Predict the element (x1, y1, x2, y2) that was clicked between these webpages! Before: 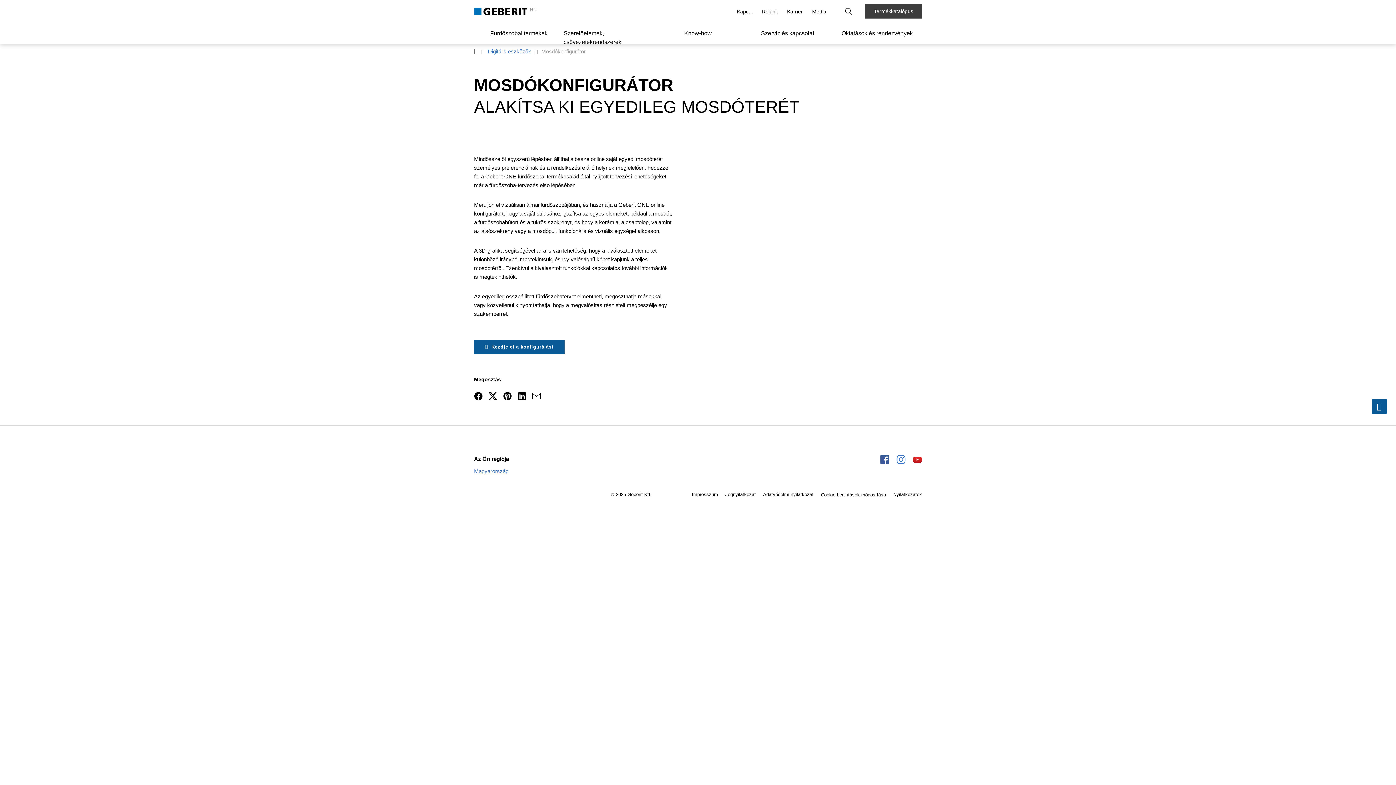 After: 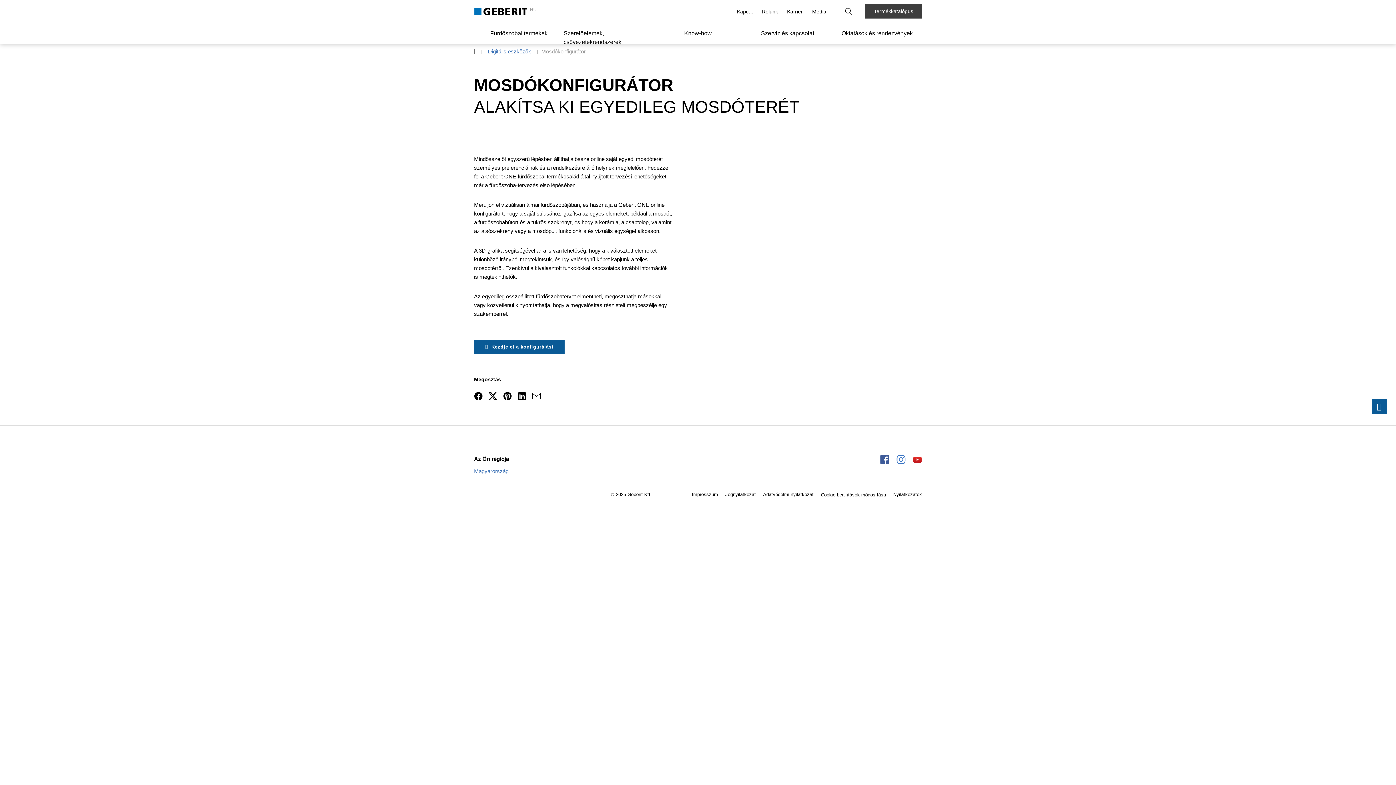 Action: bbox: (821, 490, 886, 499) label: Cookie-beállítások módosítása